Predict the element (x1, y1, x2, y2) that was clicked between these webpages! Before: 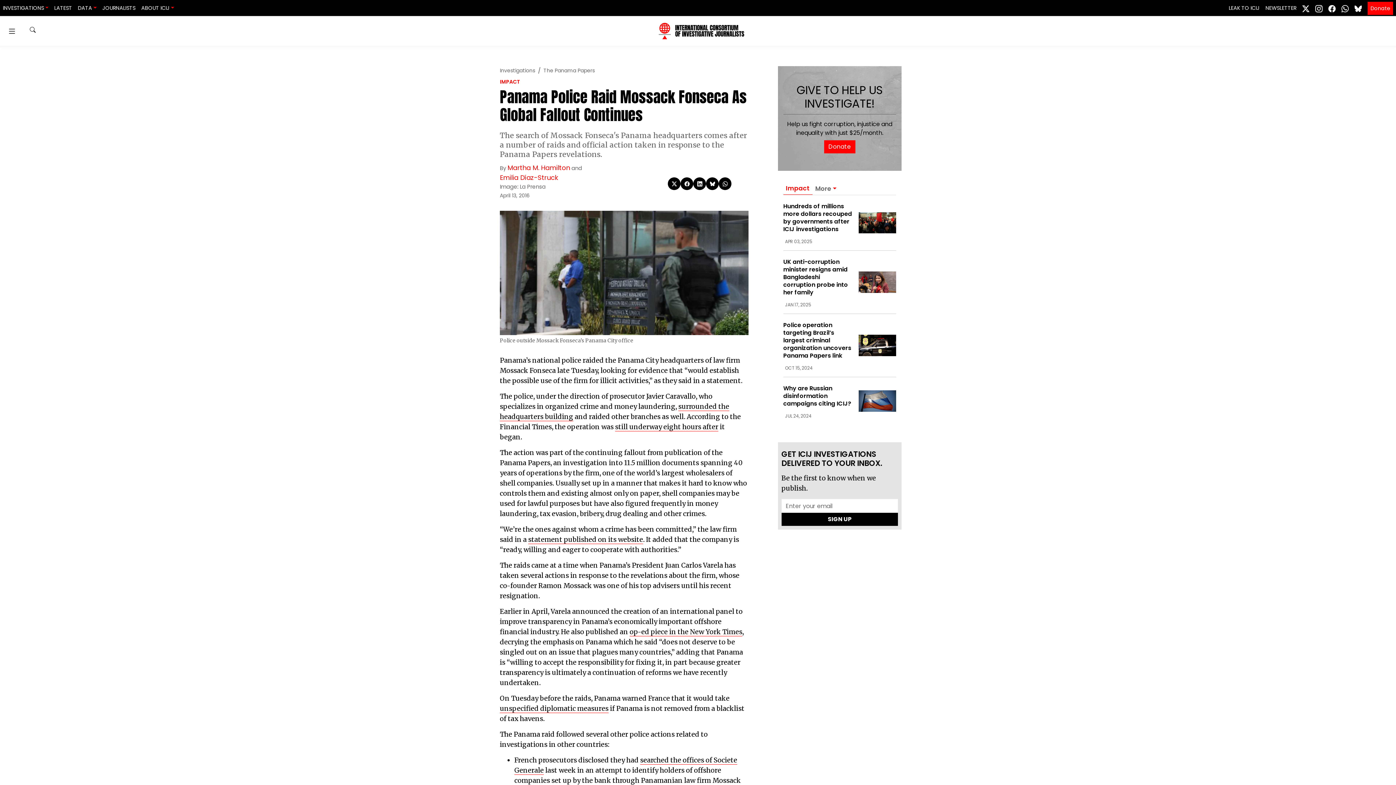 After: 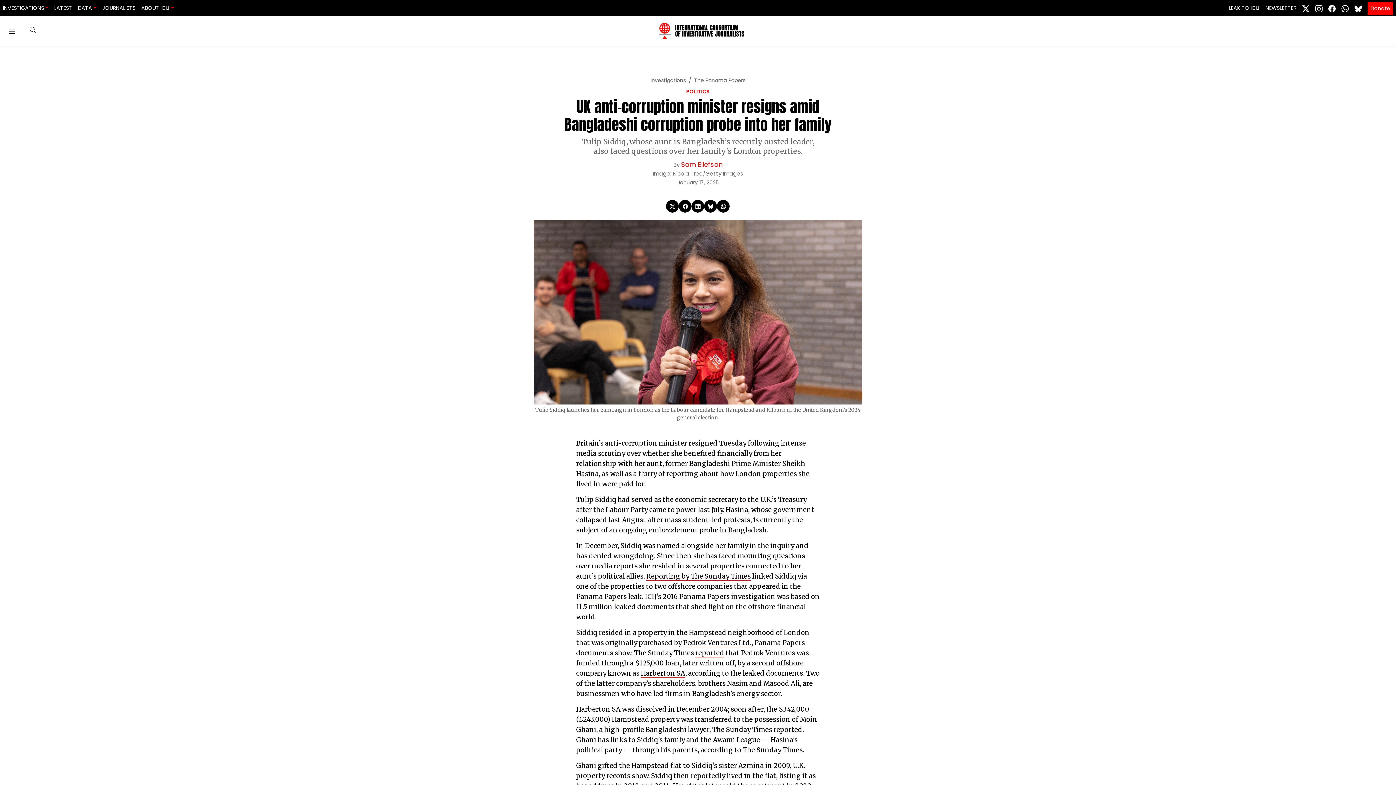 Action: bbox: (858, 277, 896, 286)